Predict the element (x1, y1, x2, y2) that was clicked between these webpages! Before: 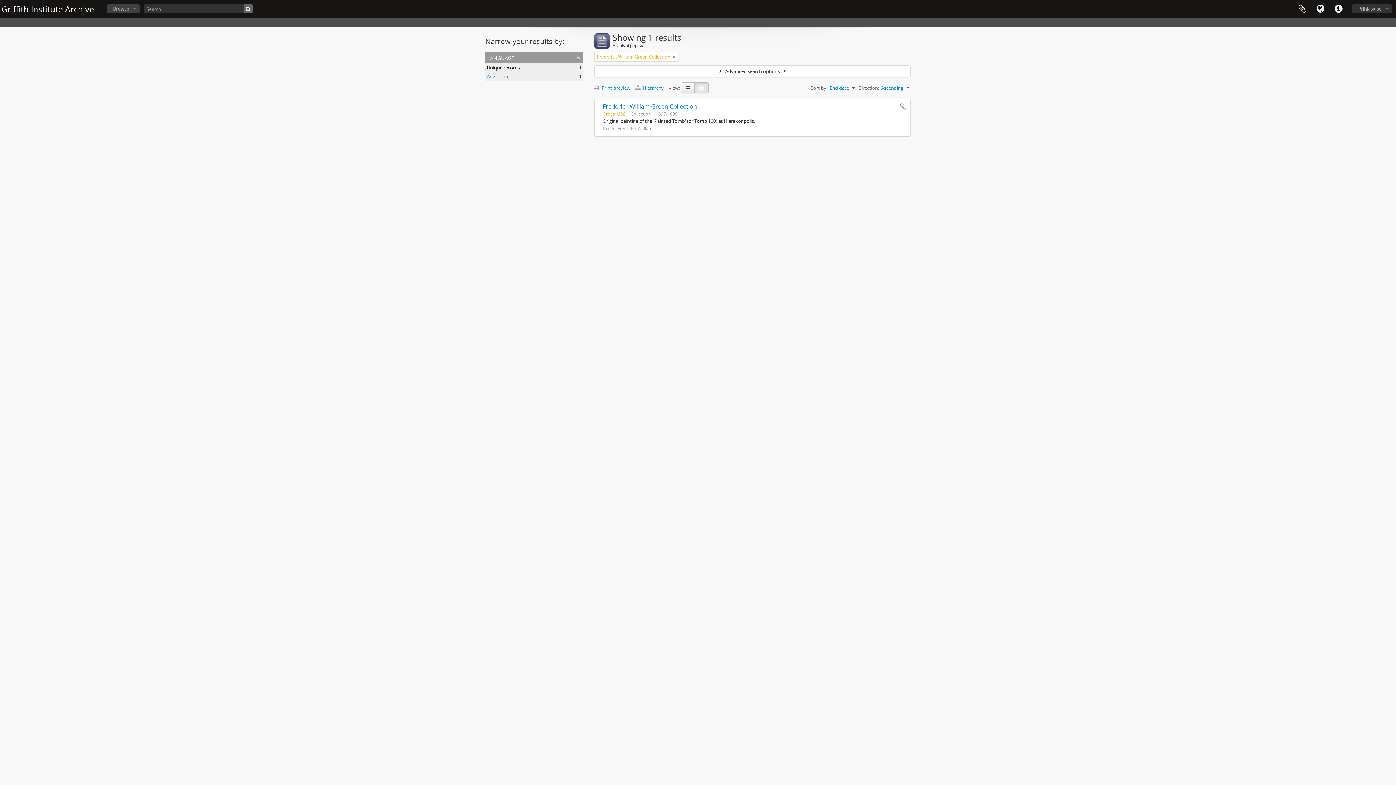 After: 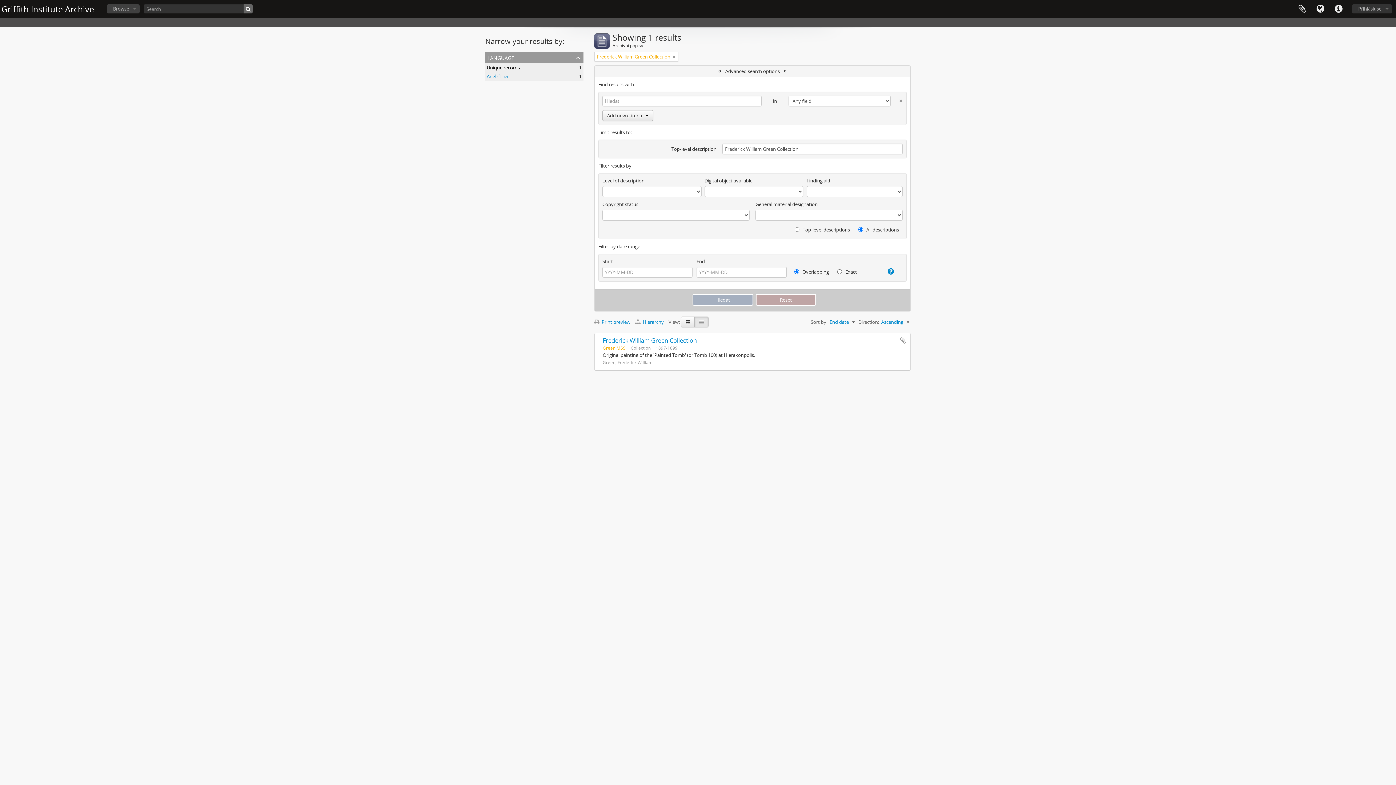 Action: bbox: (594, 65, 910, 76) label: Advanced search options